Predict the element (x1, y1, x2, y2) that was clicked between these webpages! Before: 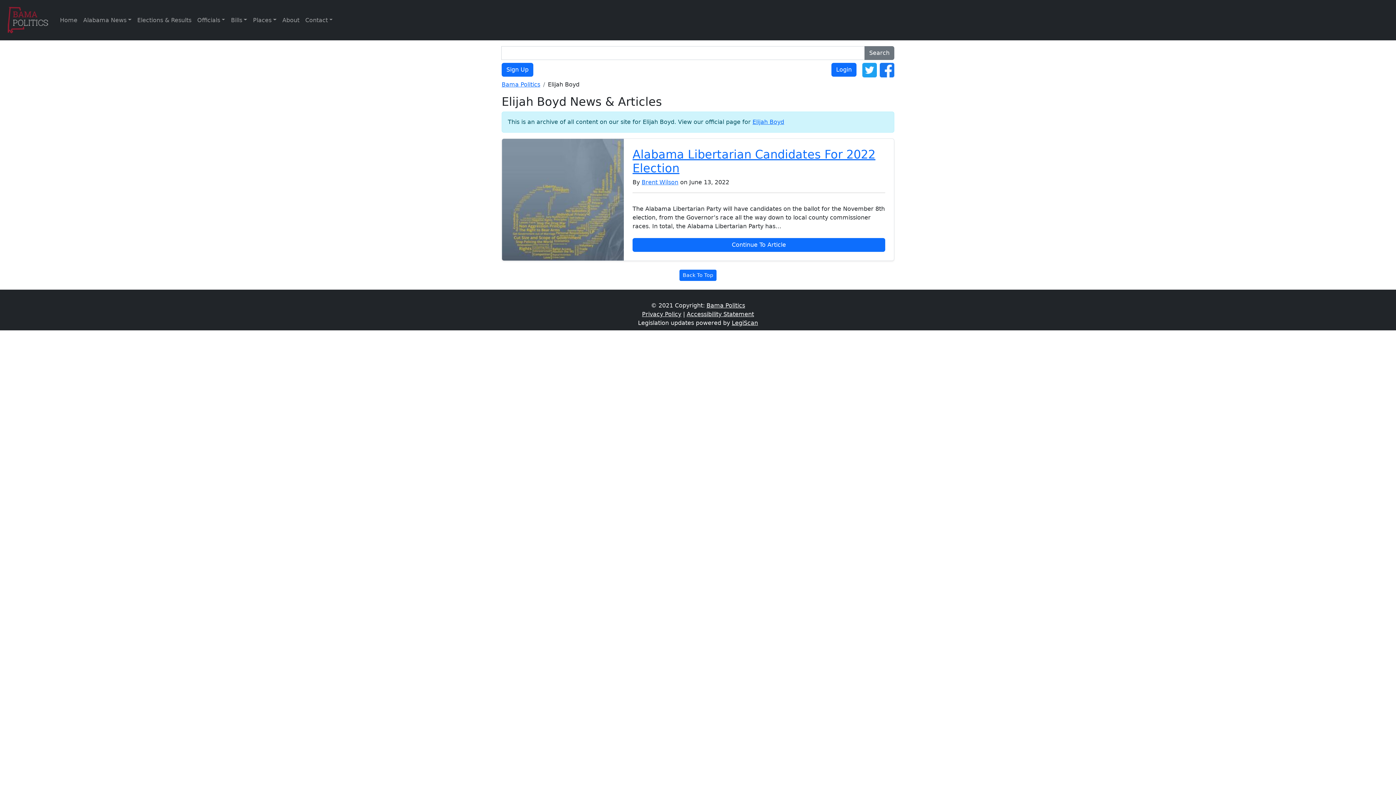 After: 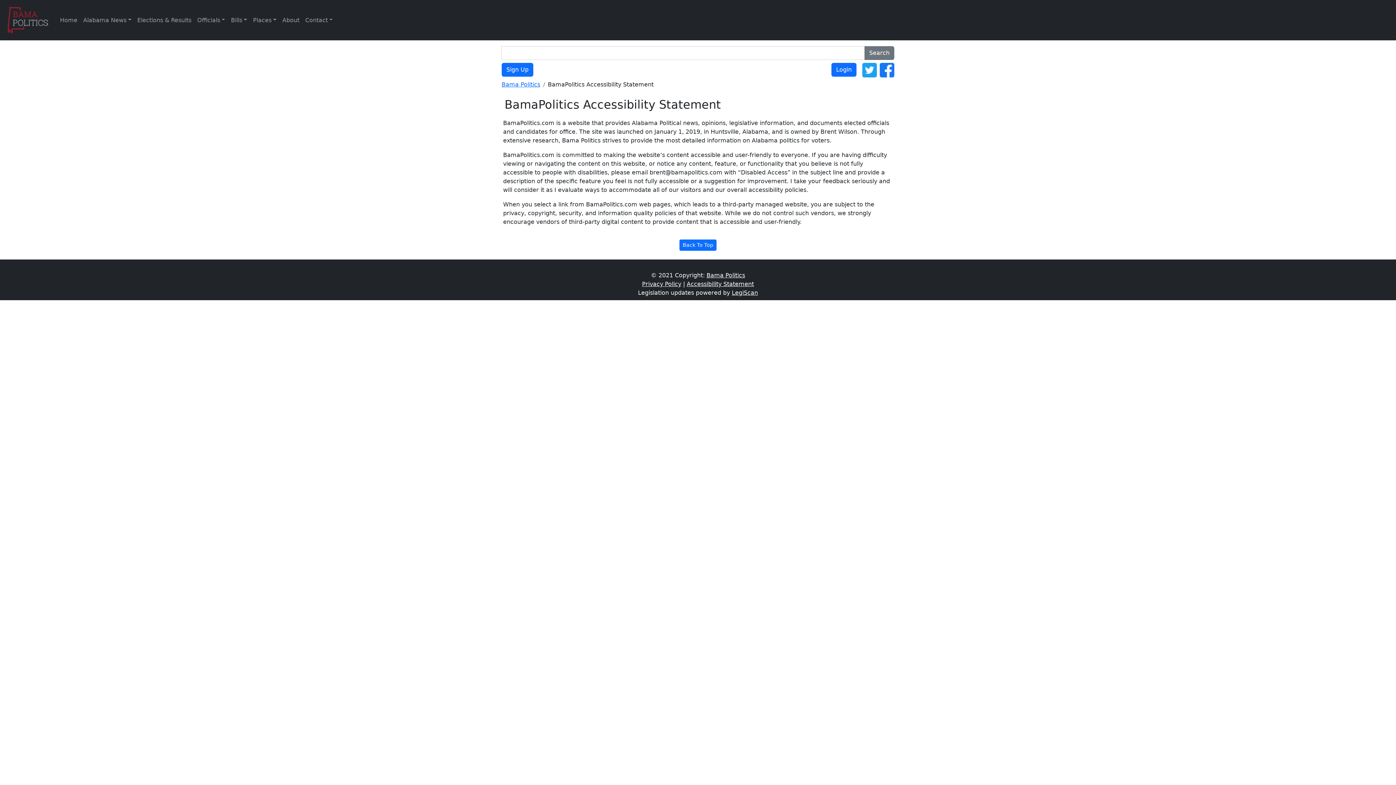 Action: bbox: (686, 310, 754, 317) label: Accessibility Statement